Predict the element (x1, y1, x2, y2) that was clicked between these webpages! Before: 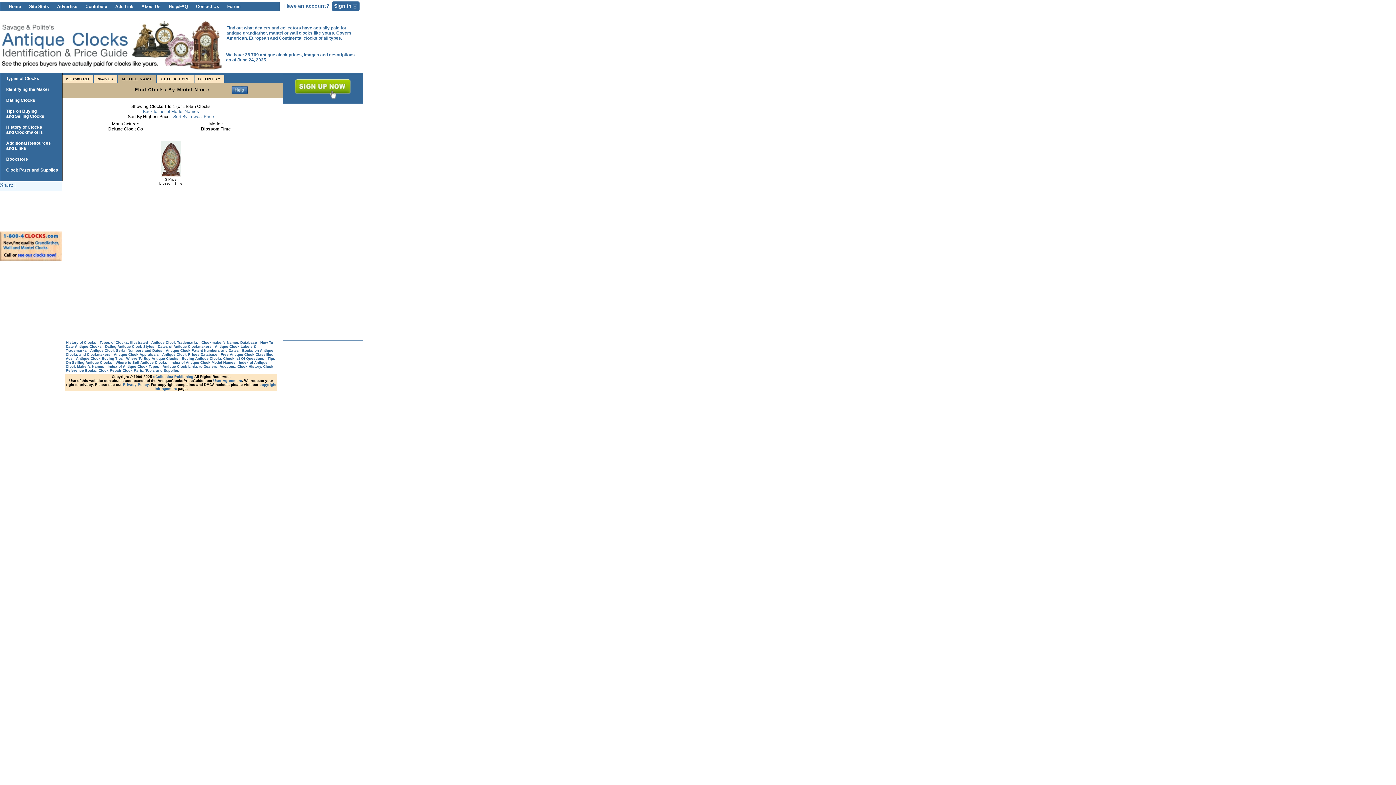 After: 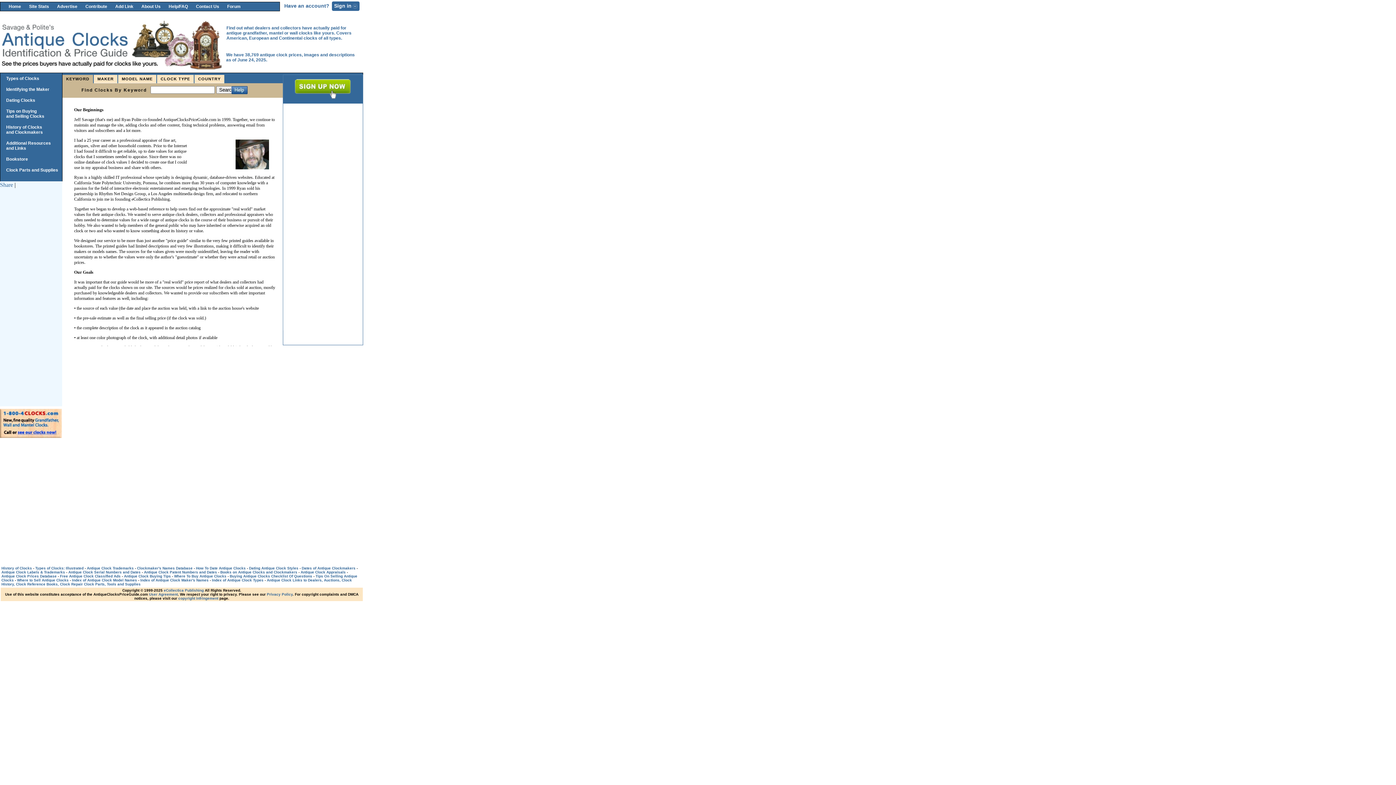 Action: bbox: (141, 4, 160, 9) label: About Us